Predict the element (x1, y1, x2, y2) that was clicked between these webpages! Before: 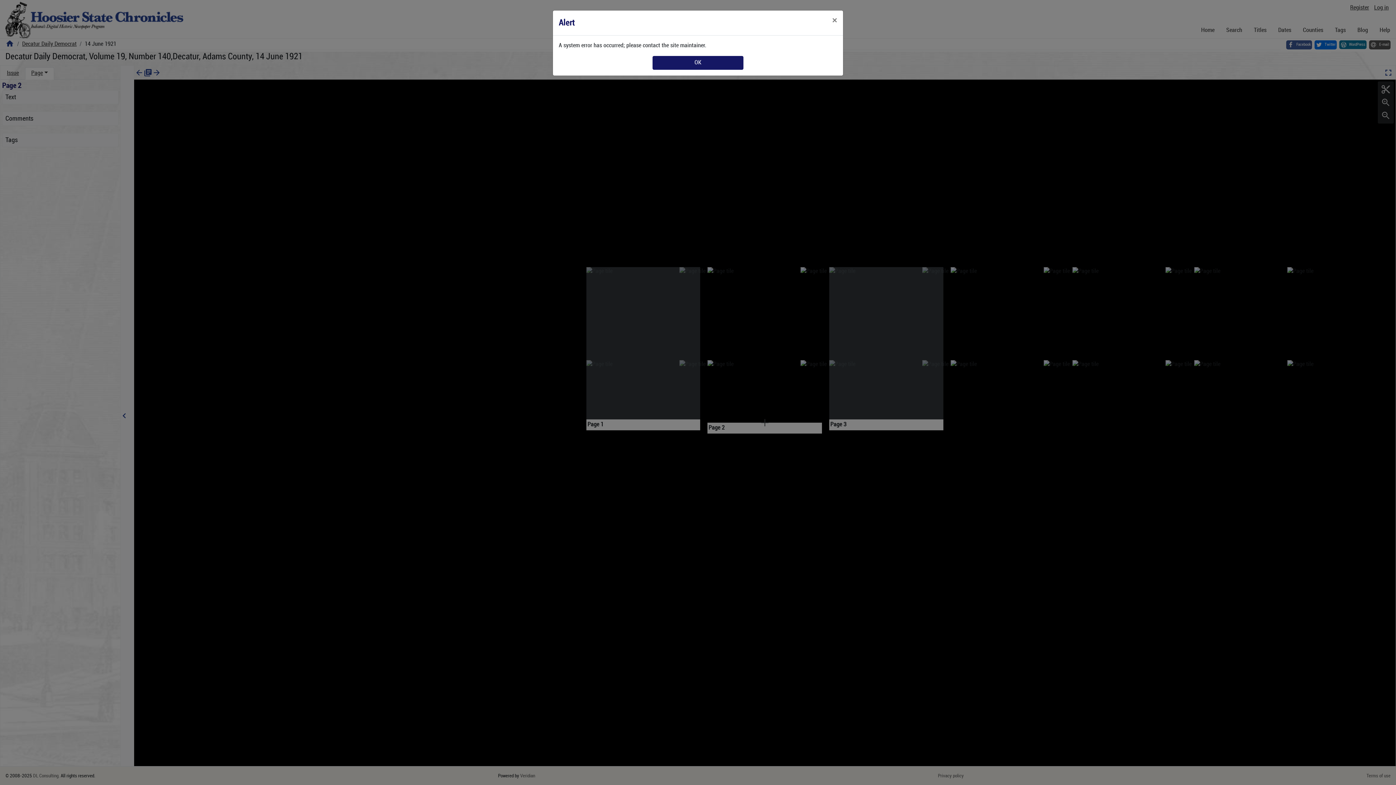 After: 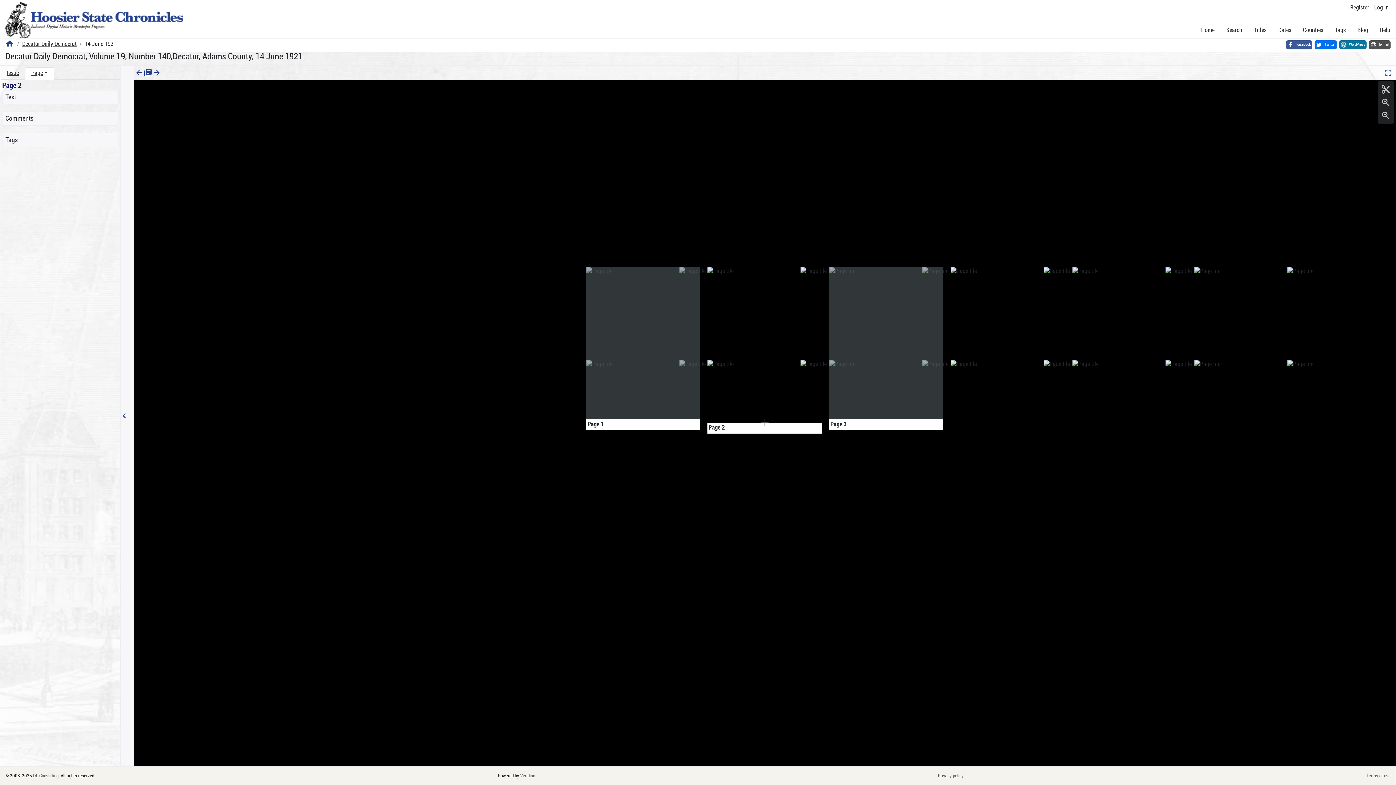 Action: label: Close bbox: (826, 10, 843, 30)